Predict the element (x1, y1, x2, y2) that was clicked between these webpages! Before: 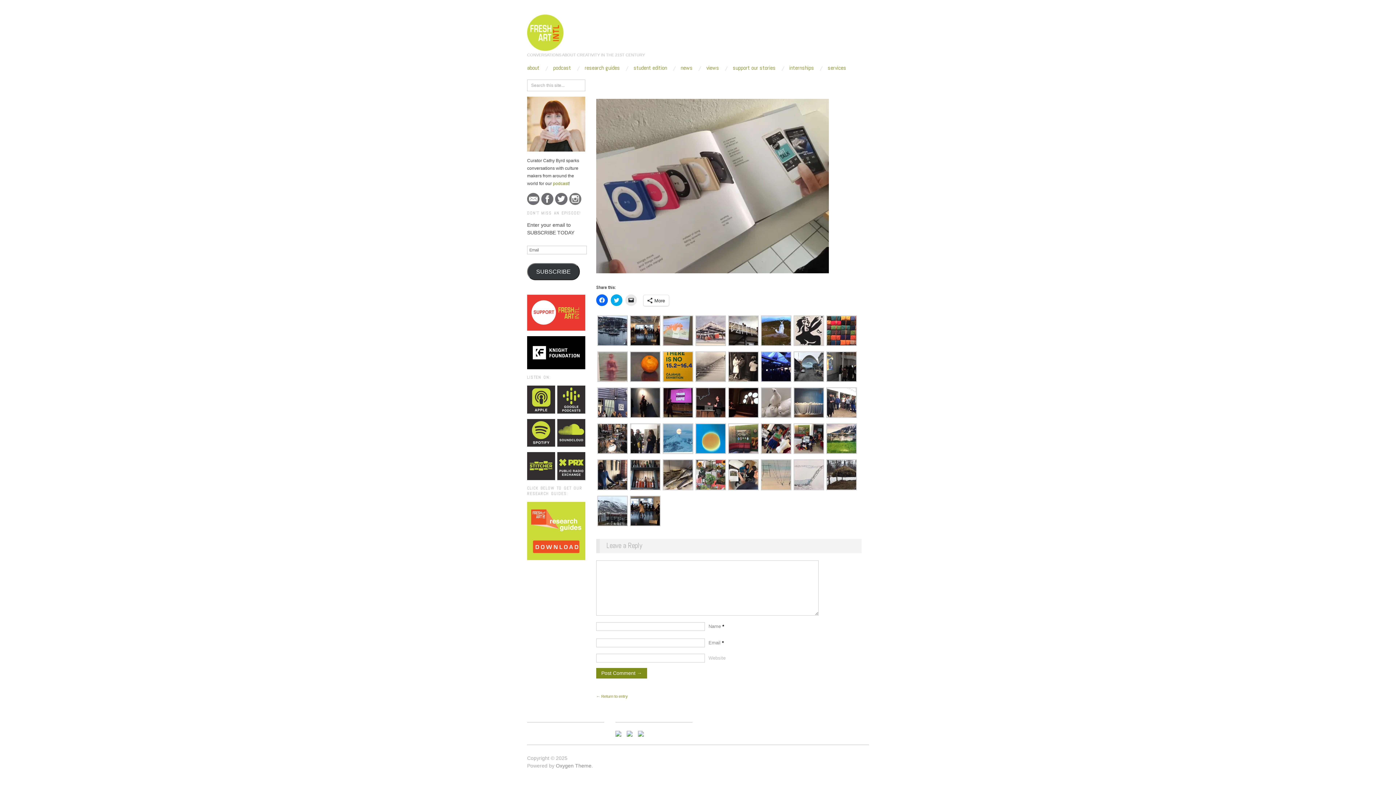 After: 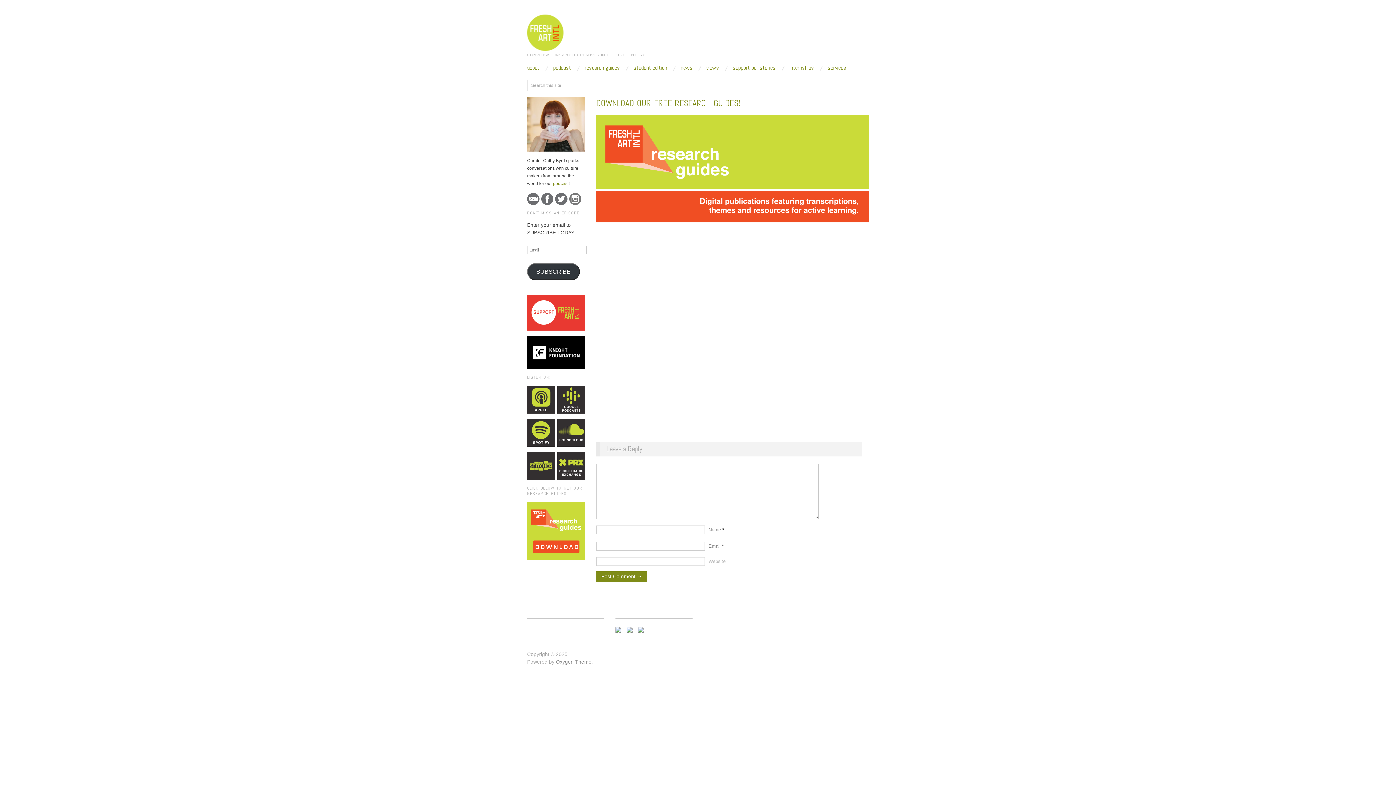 Action: bbox: (527, 528, 585, 533)